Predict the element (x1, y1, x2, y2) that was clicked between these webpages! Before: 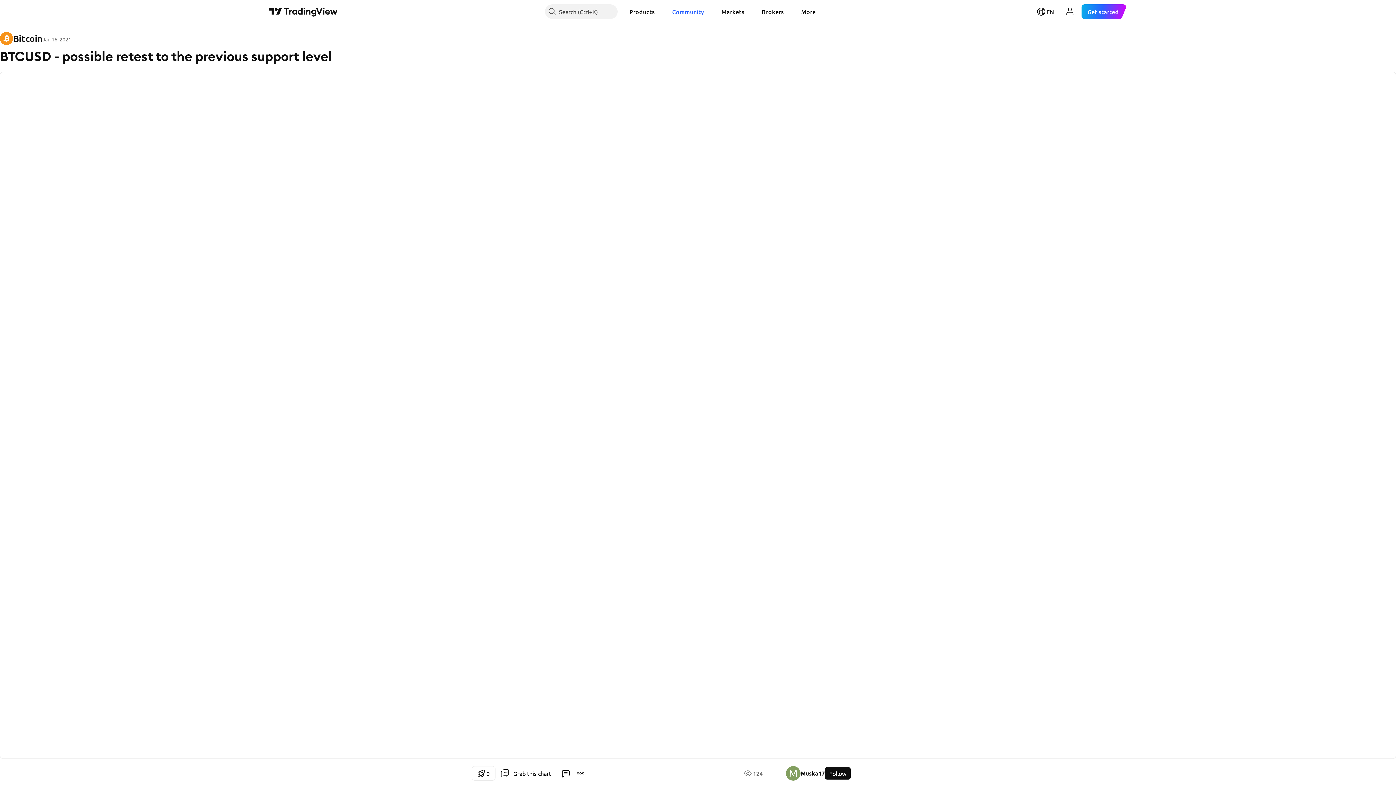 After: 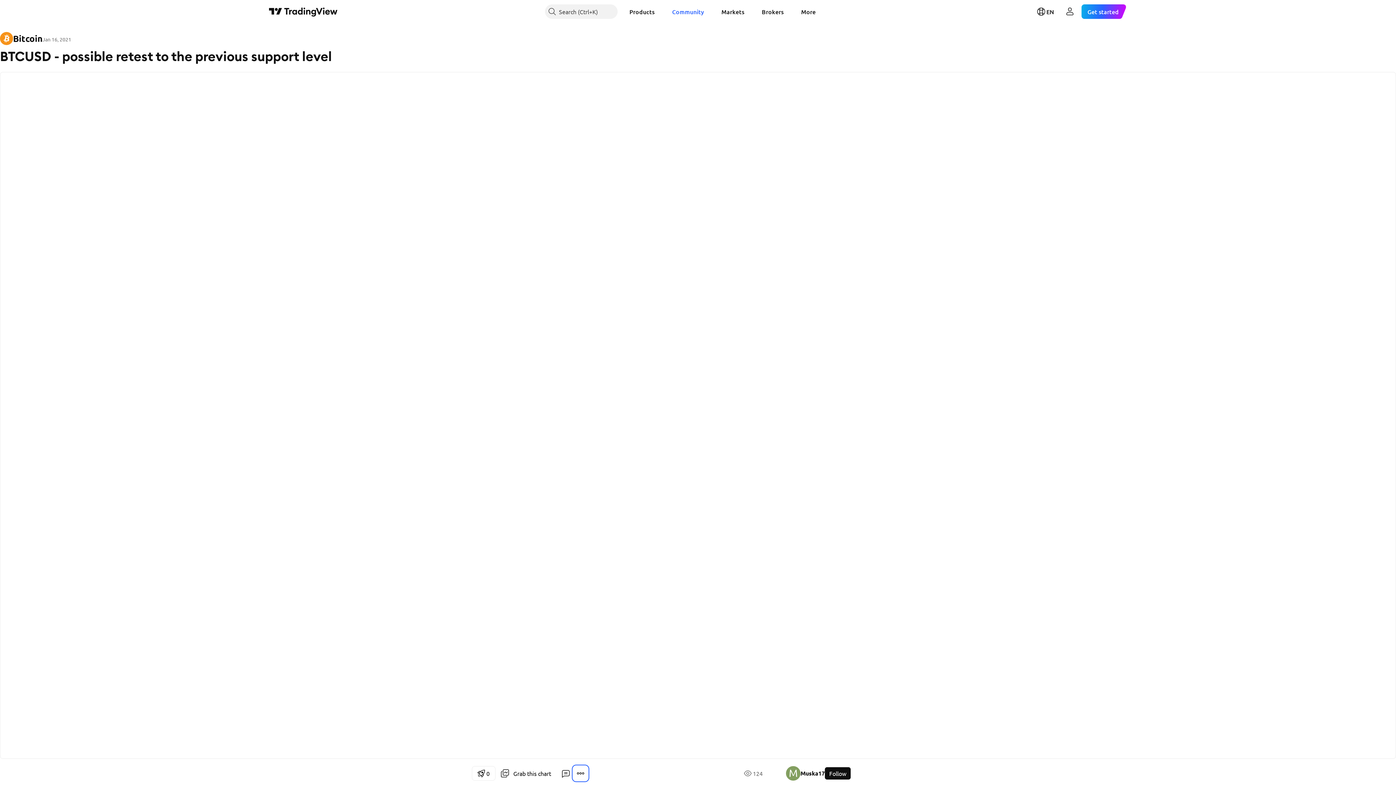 Action: bbox: (573, 766, 588, 781)